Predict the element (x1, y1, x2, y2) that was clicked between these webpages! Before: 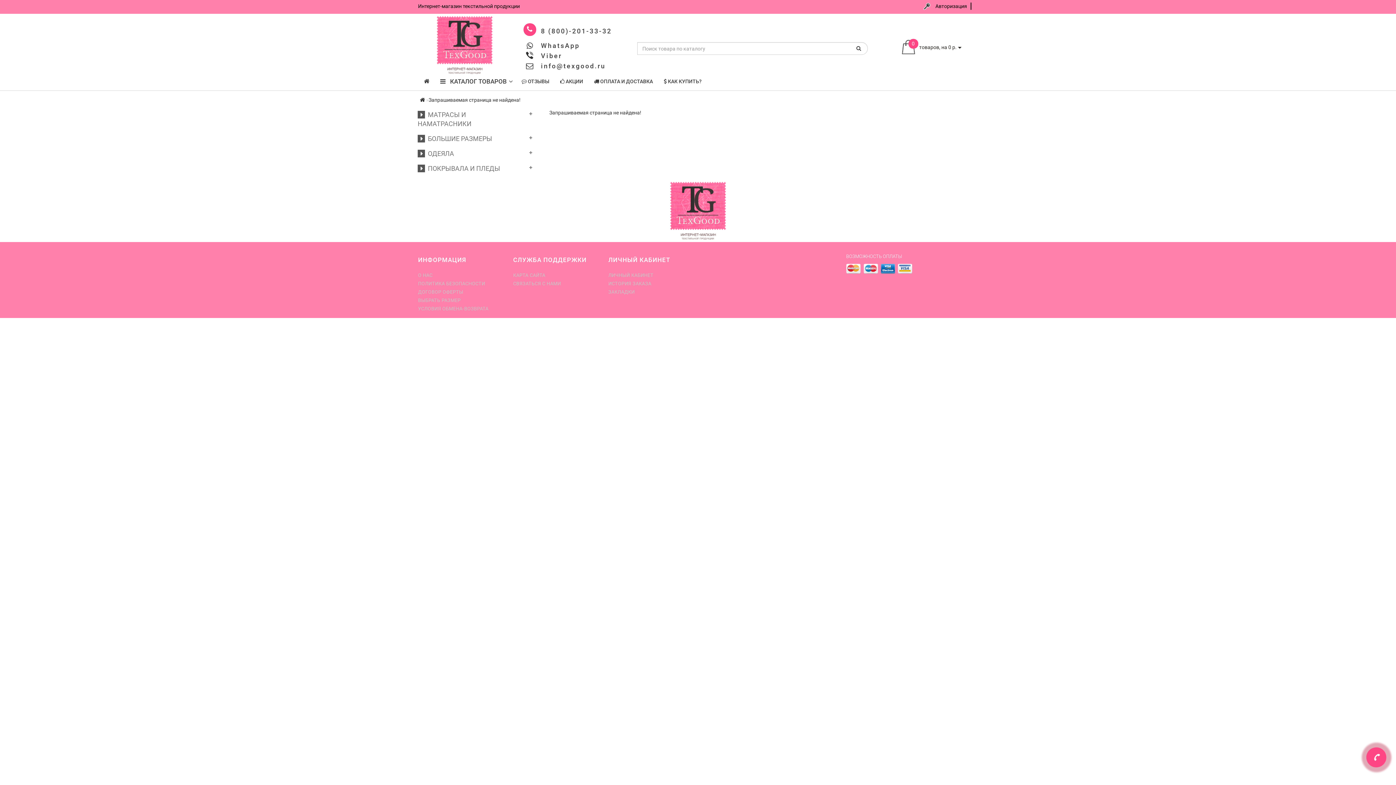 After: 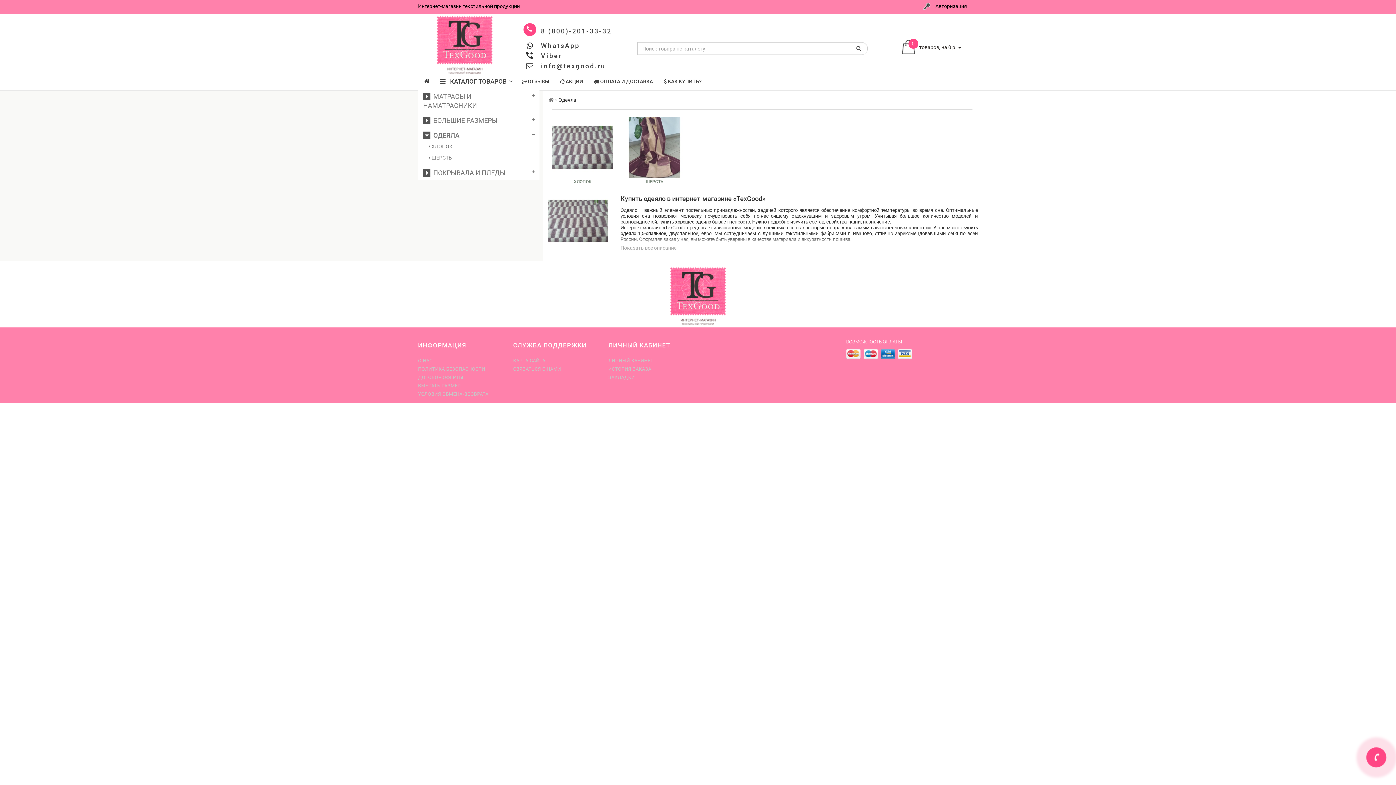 Action: label:   ОДЕЯЛА bbox: (417, 149, 454, 157)